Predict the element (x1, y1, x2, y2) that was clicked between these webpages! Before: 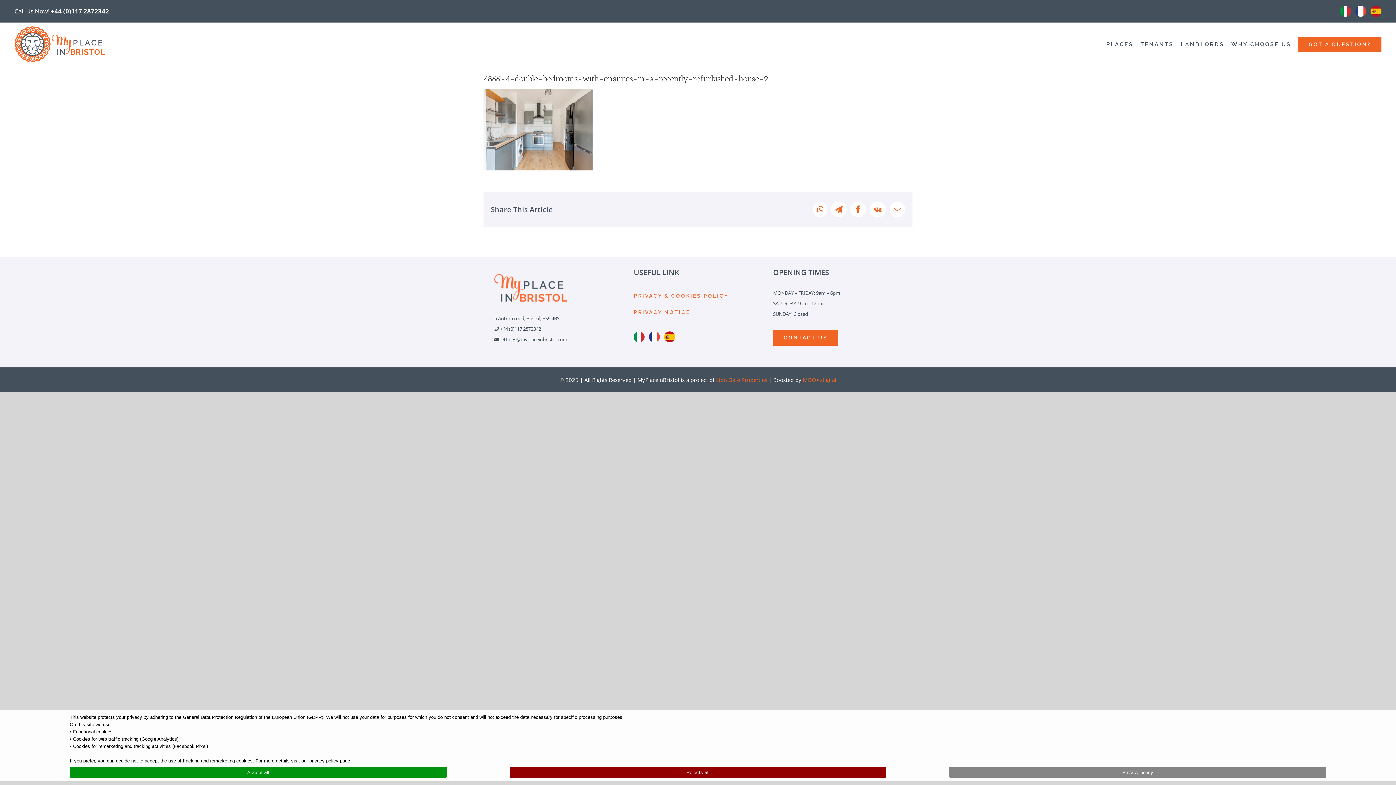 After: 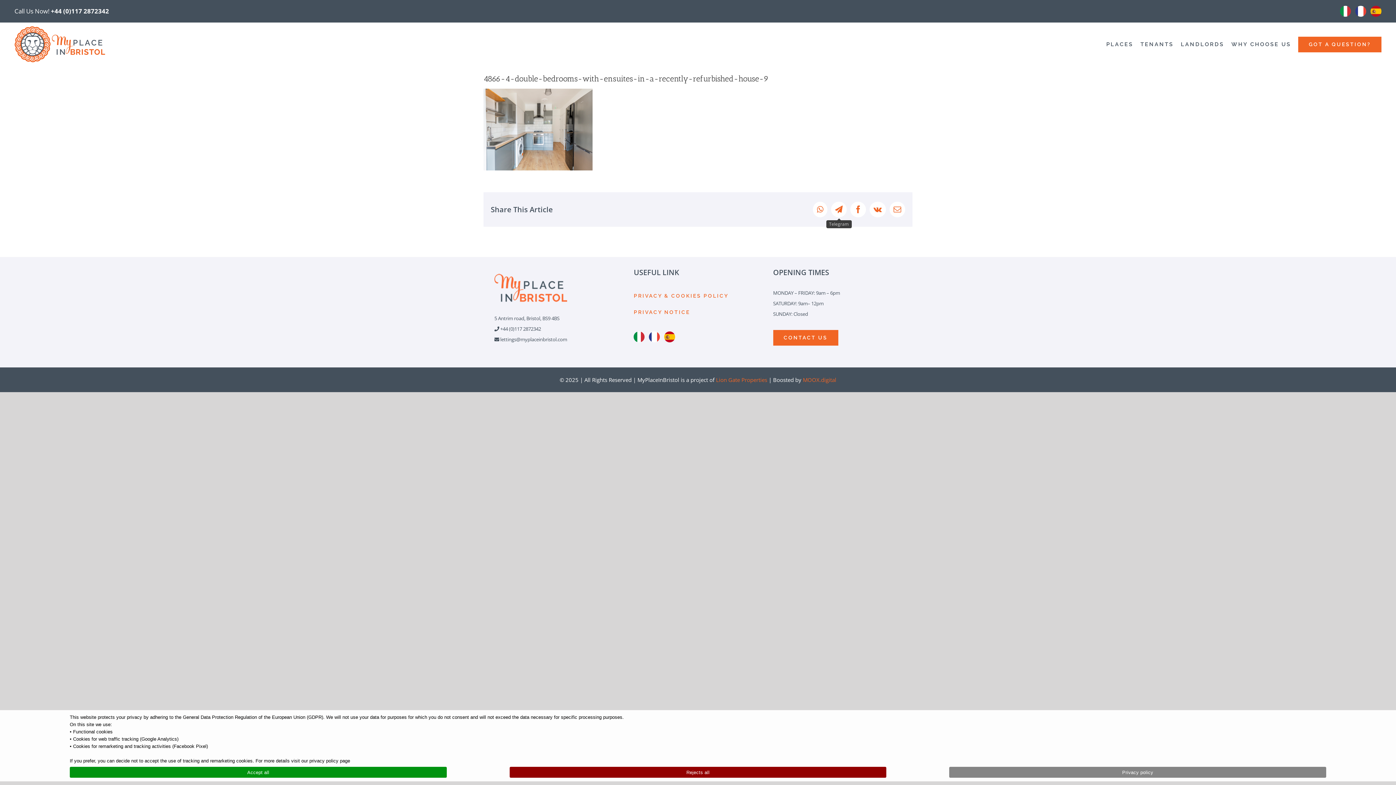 Action: label: Telegram bbox: (831, 201, 846, 217)